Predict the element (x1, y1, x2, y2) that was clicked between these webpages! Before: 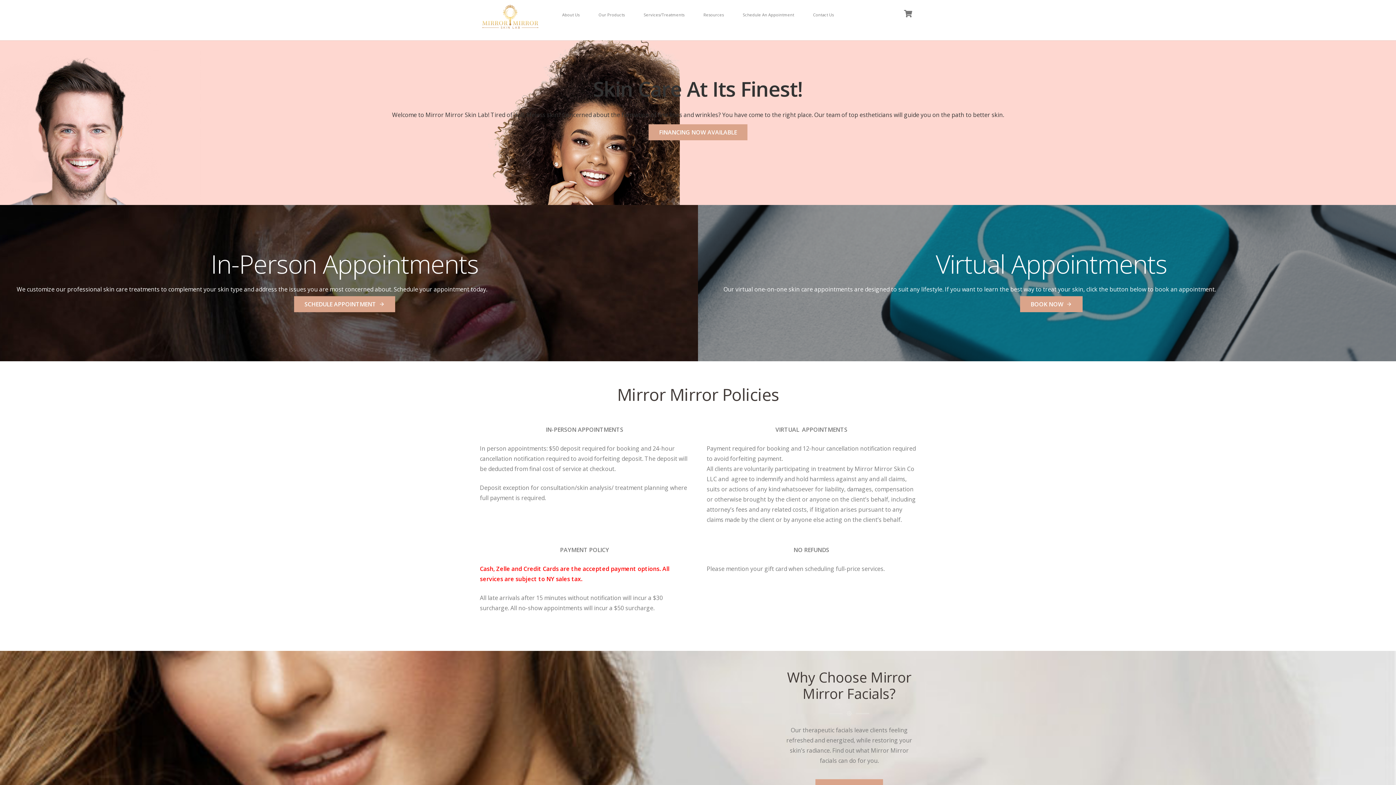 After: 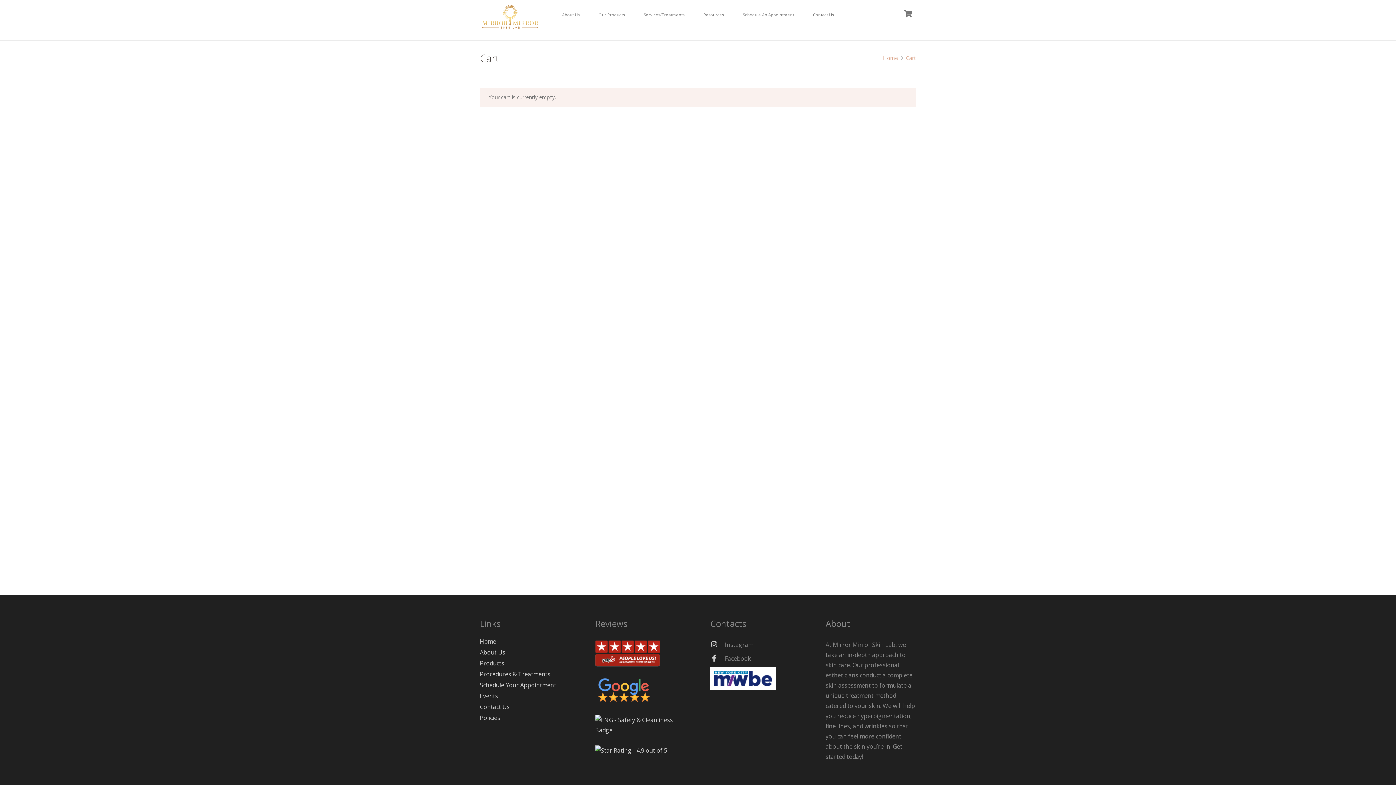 Action: label: Cart bbox: (900, 0, 916, 27)